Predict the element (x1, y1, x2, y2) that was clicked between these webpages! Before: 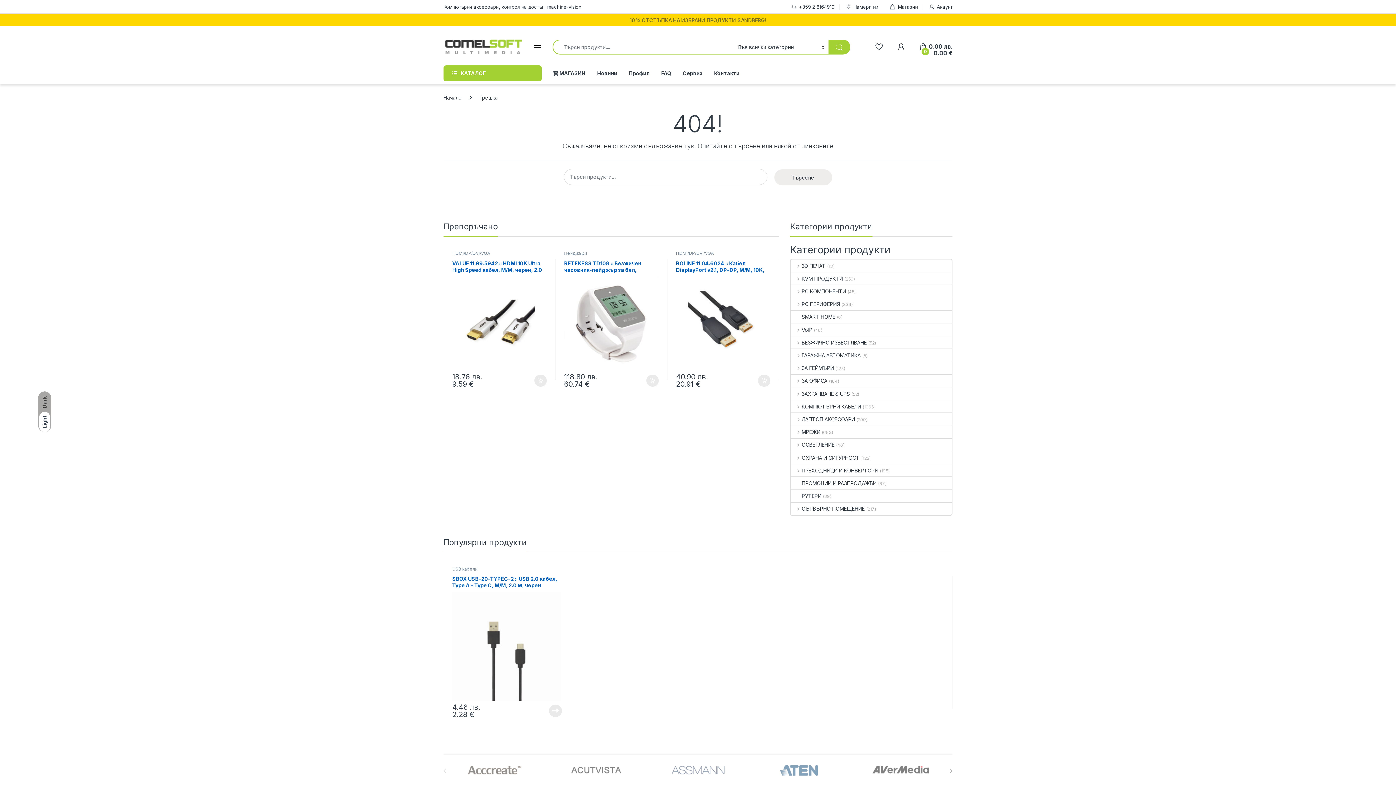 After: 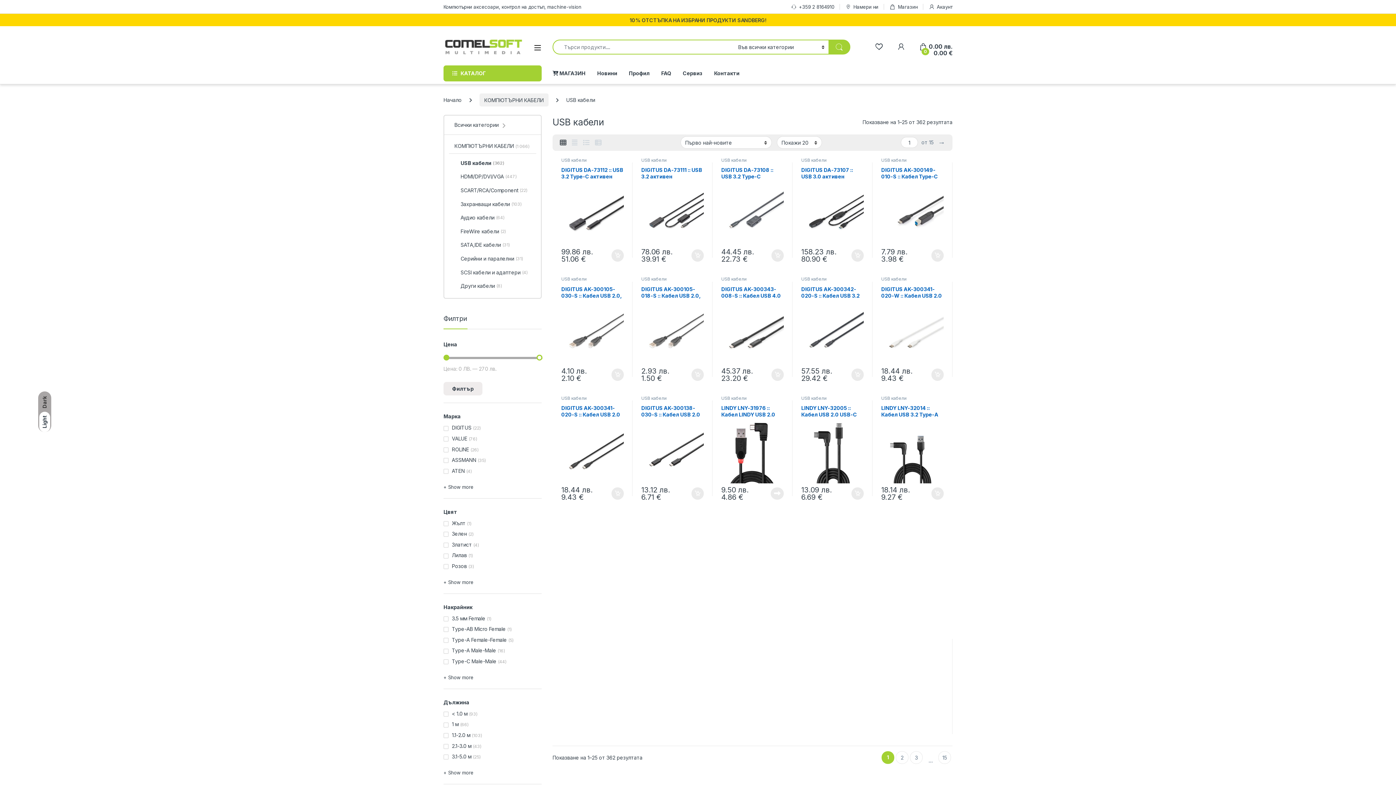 Action: bbox: (452, 566, 477, 571) label: USB кабели